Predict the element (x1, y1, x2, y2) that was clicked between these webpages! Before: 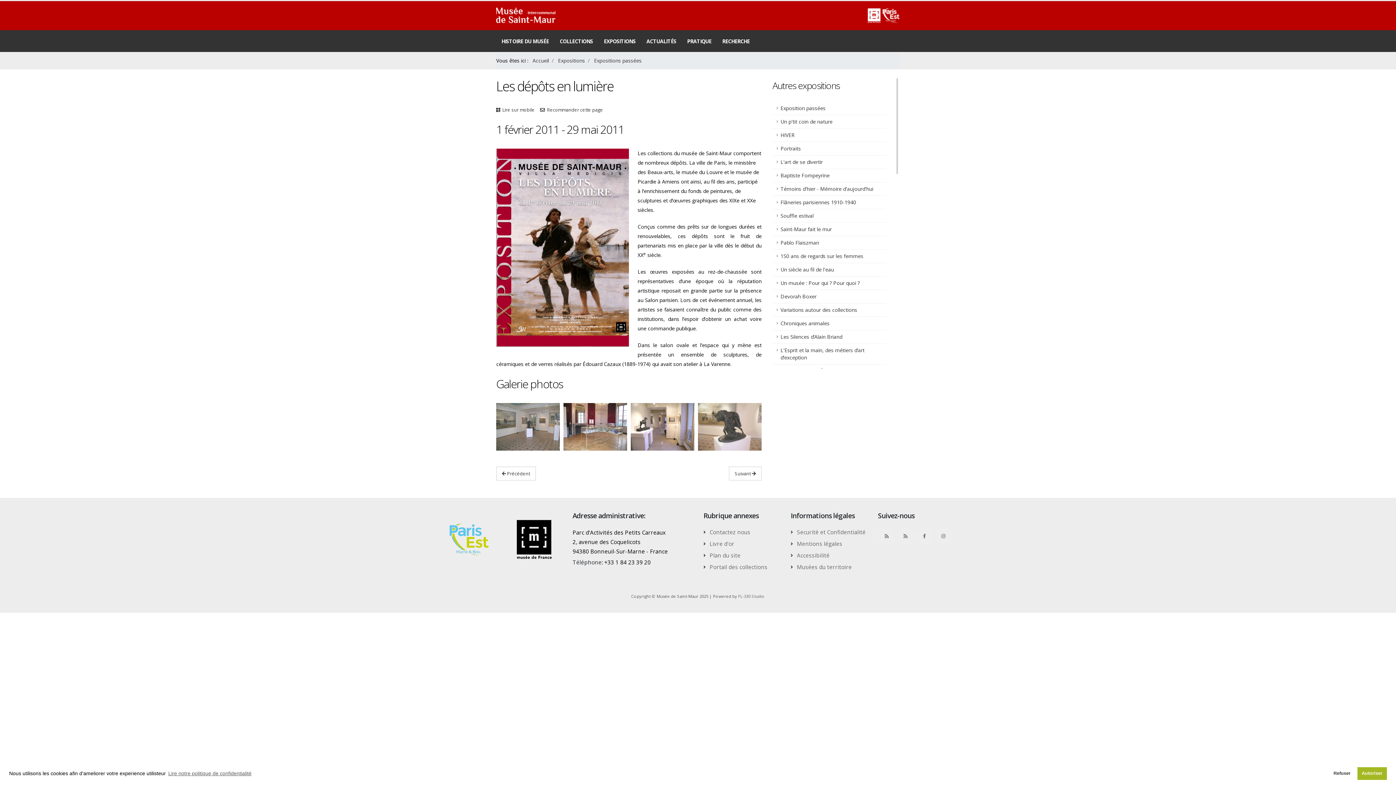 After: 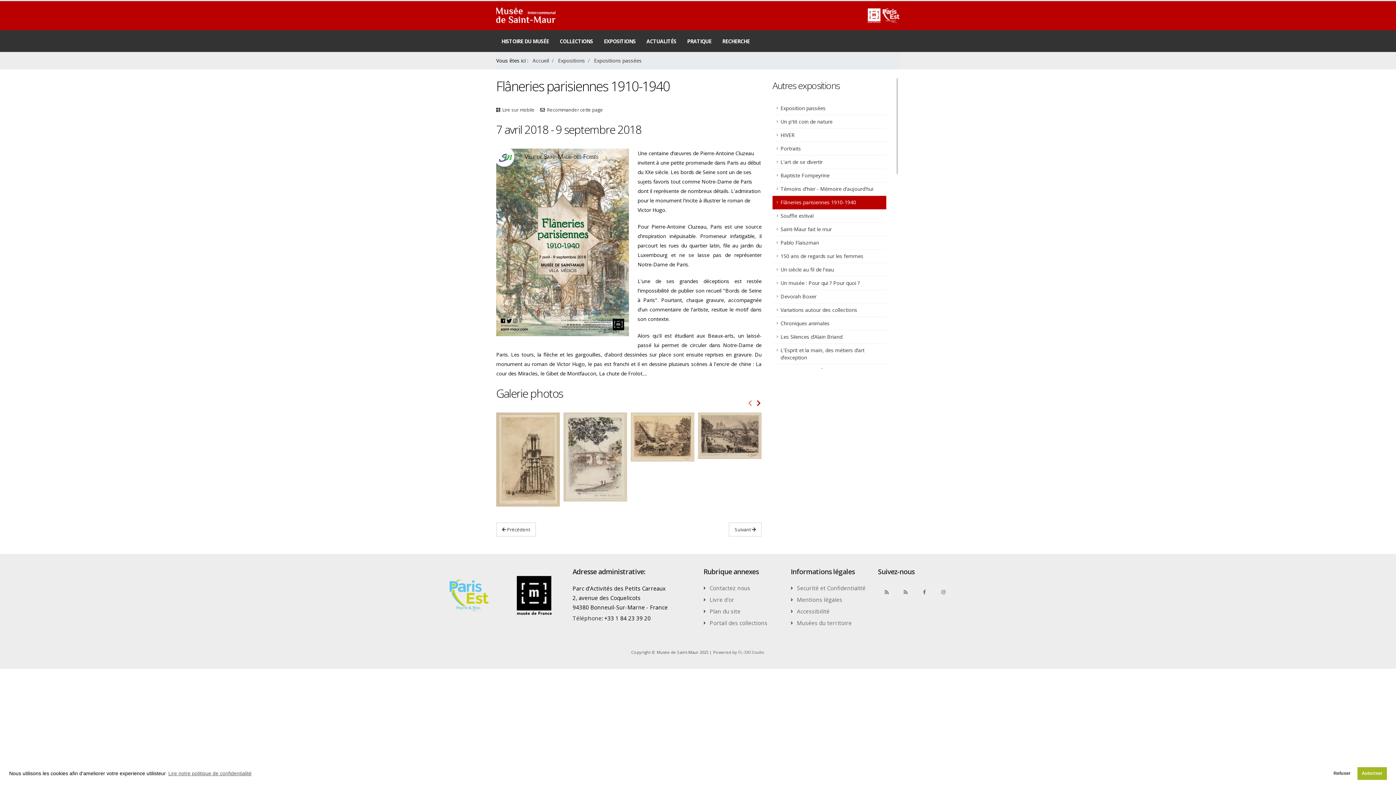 Action: bbox: (772, 196, 886, 209) label: Flâneries parisiennes 1910-1940